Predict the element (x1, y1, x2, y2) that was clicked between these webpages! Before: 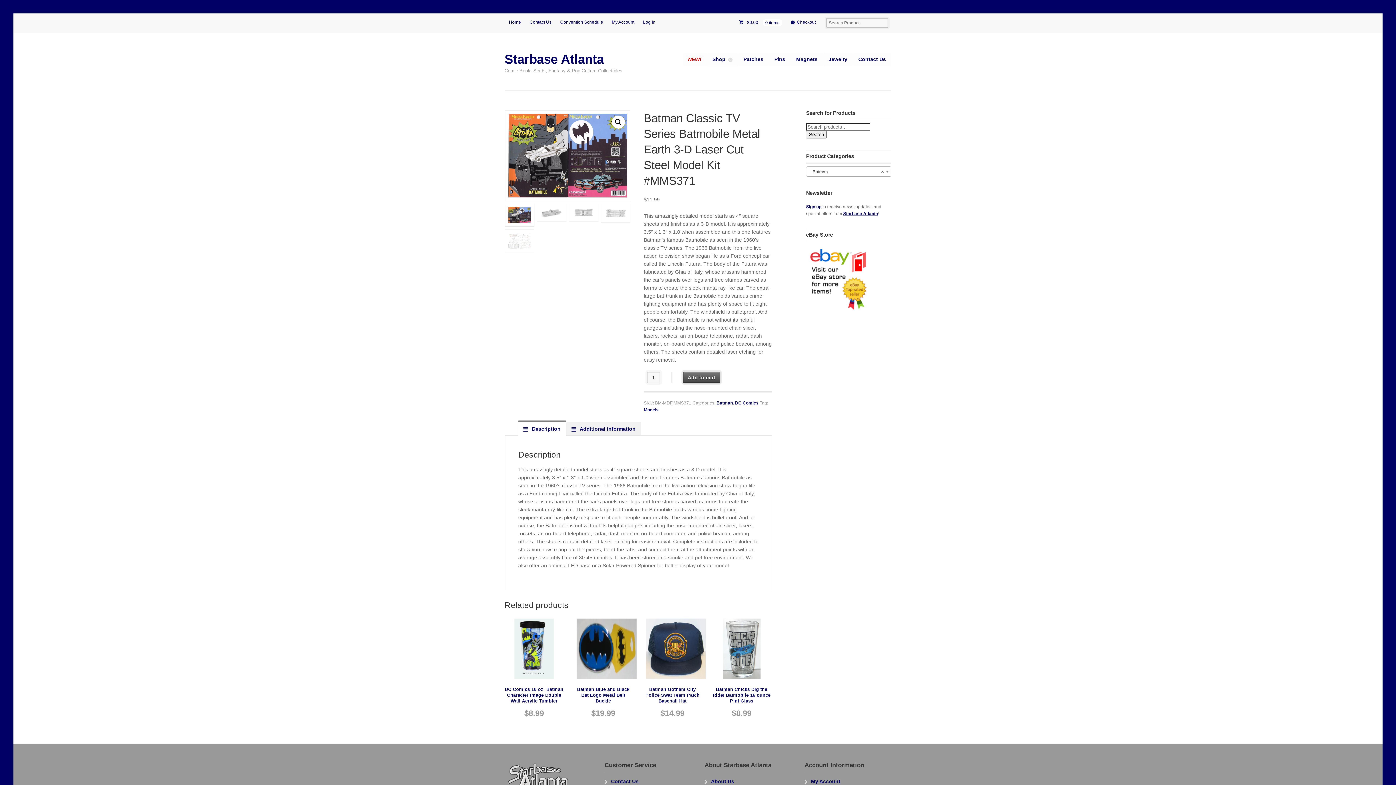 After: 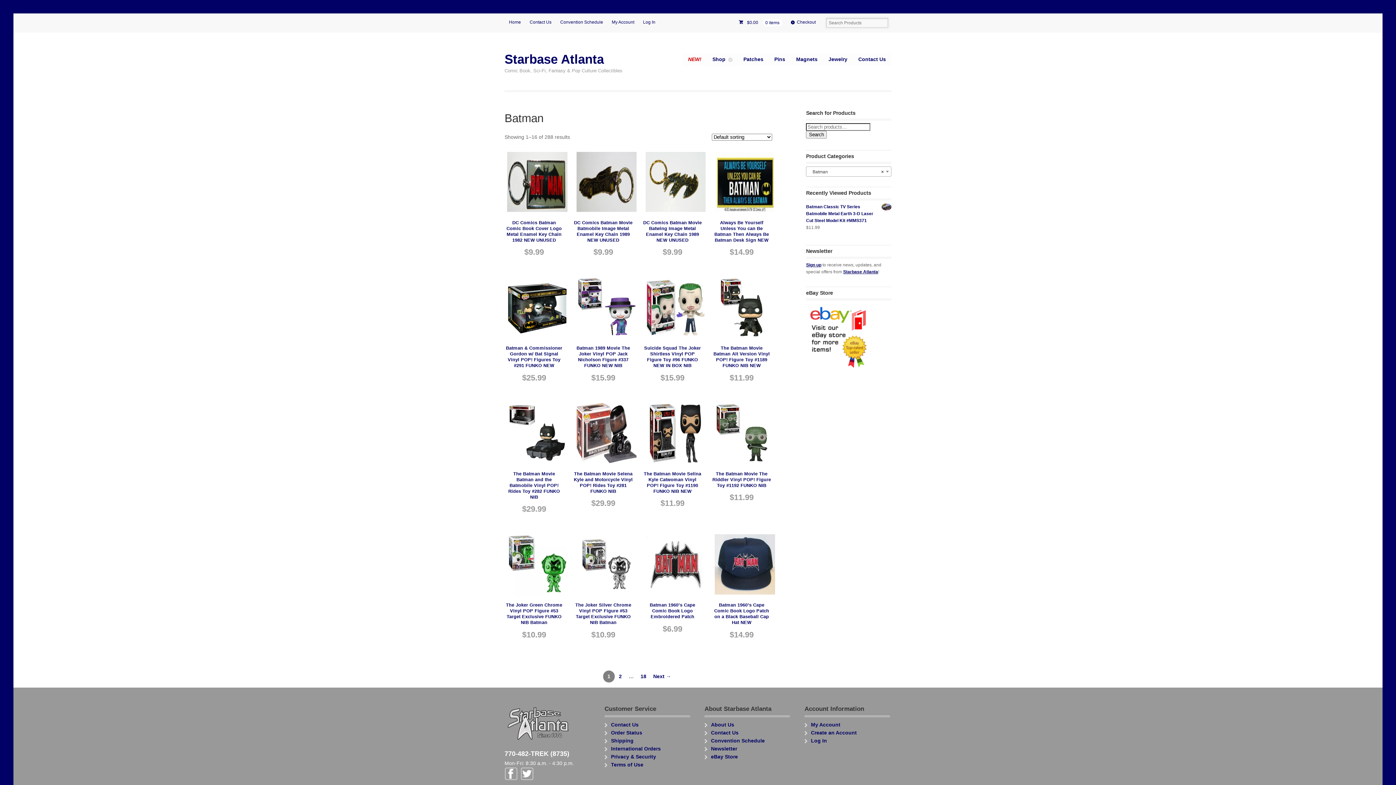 Action: label: Batman bbox: (716, 400, 733, 405)